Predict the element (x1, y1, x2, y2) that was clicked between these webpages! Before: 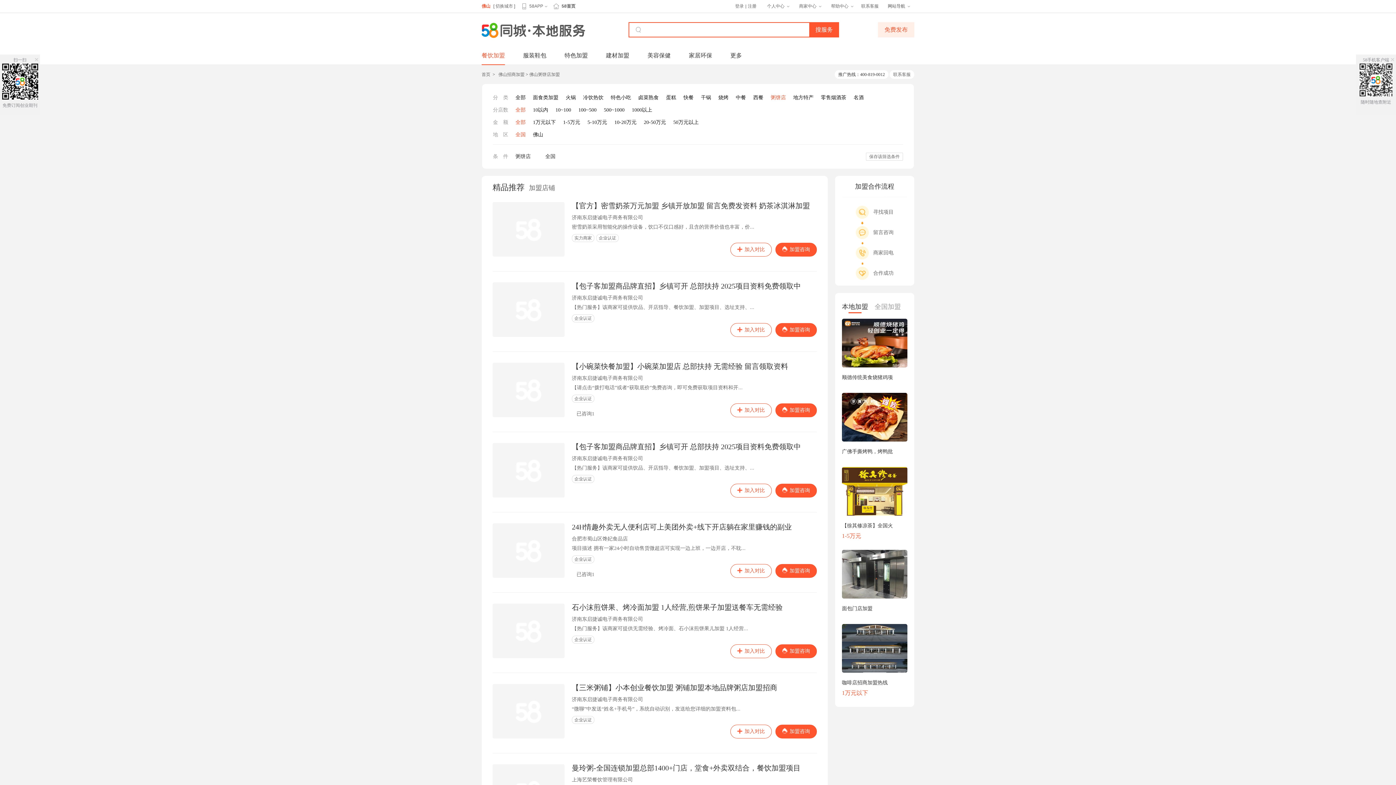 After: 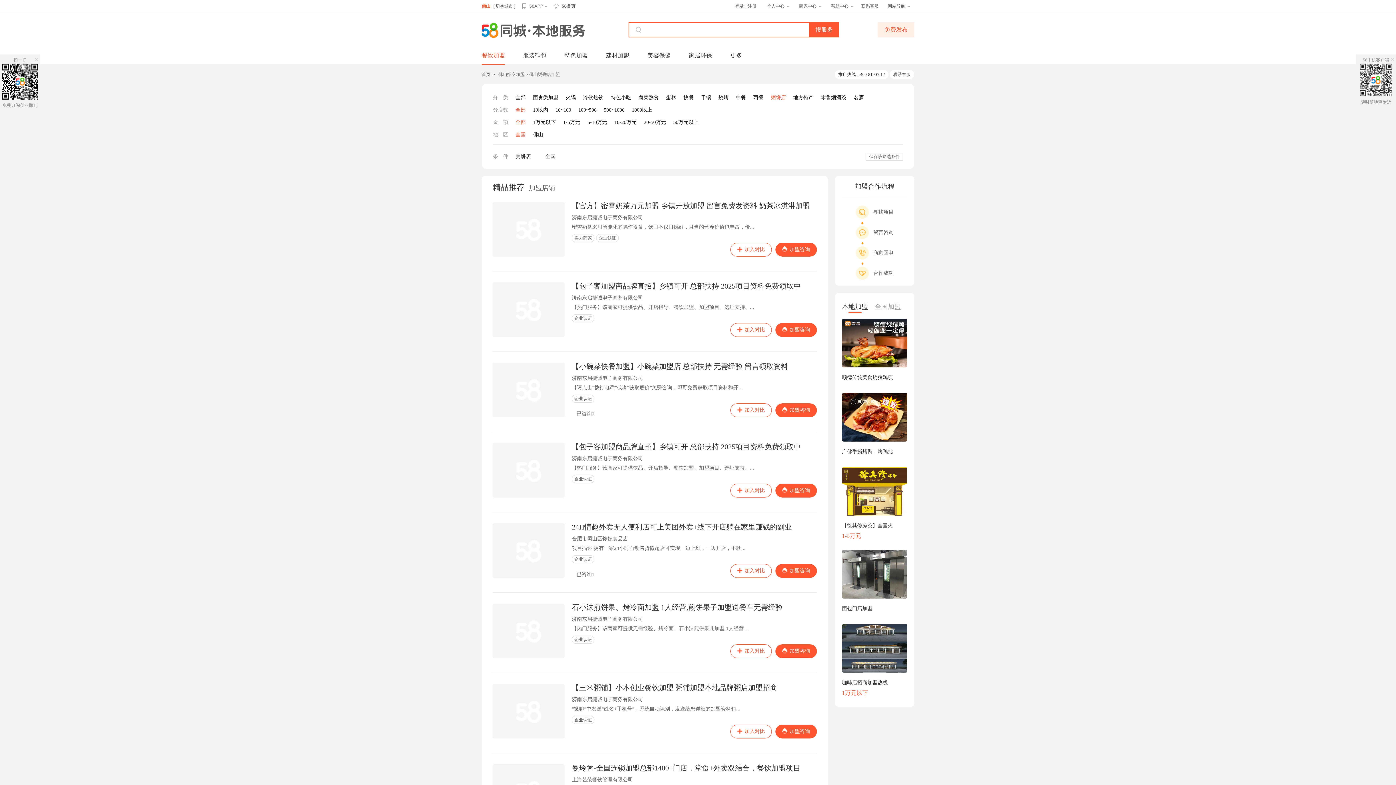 Action: bbox: (572, 604, 817, 644) label: 石小沫煎饼果、烤冷面加盟 1人经营,煎饼果子加盟送餐车无需经验
济南东启捷诚电子商务有限公司
【热门服务】该商家可提供无需经验、烤冷面、石小沫煎饼果儿加盟 1人经营...
企业认证